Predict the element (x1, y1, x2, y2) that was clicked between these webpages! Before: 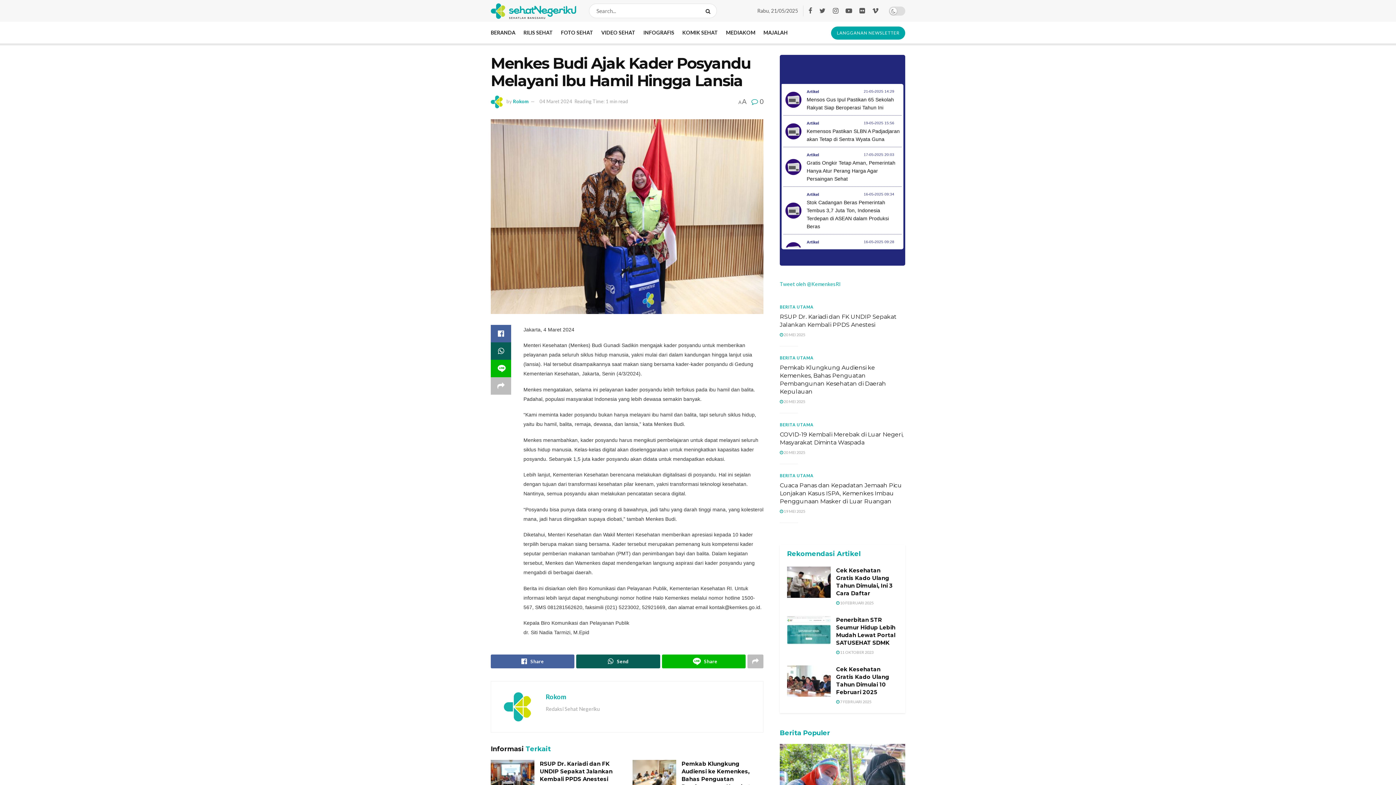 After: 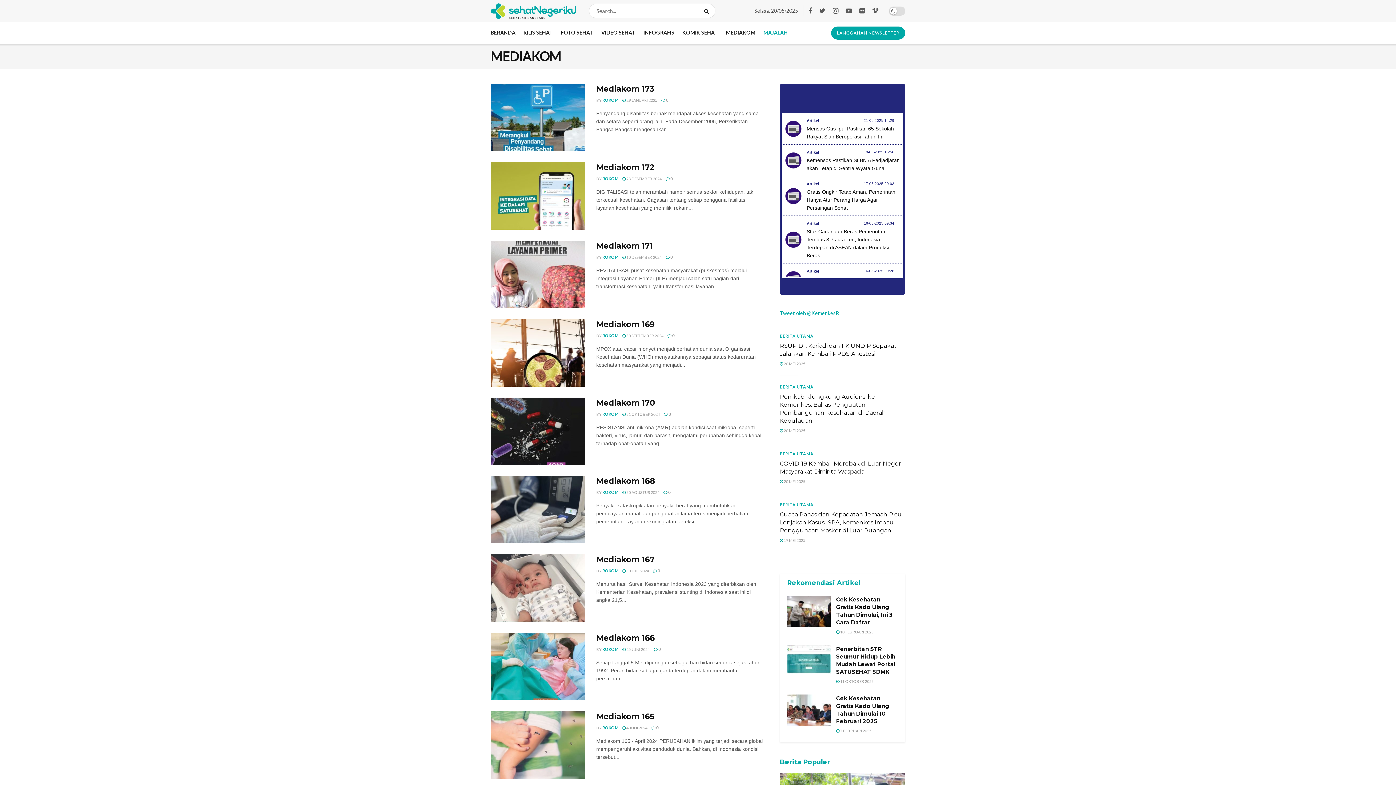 Action: bbox: (763, 21, 788, 43) label: MAJALAH